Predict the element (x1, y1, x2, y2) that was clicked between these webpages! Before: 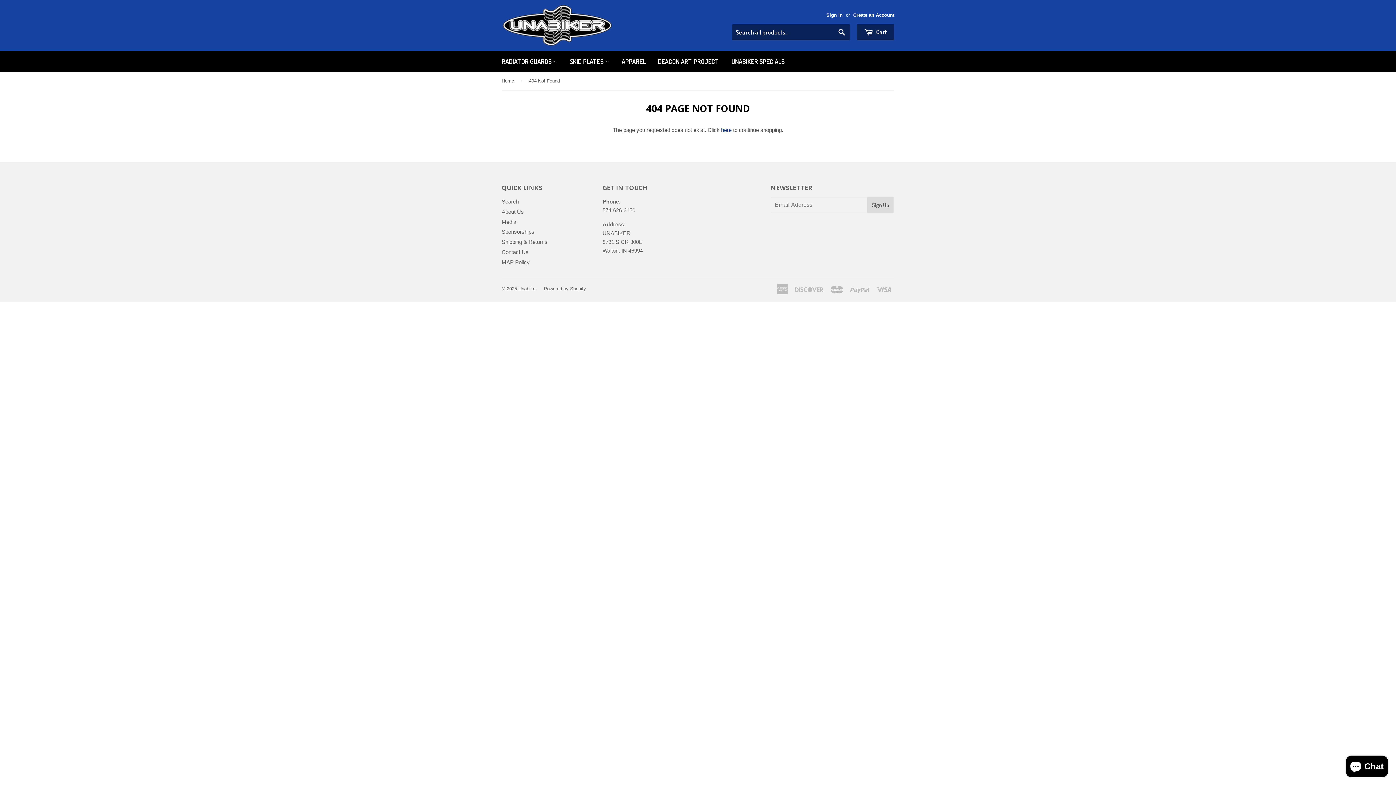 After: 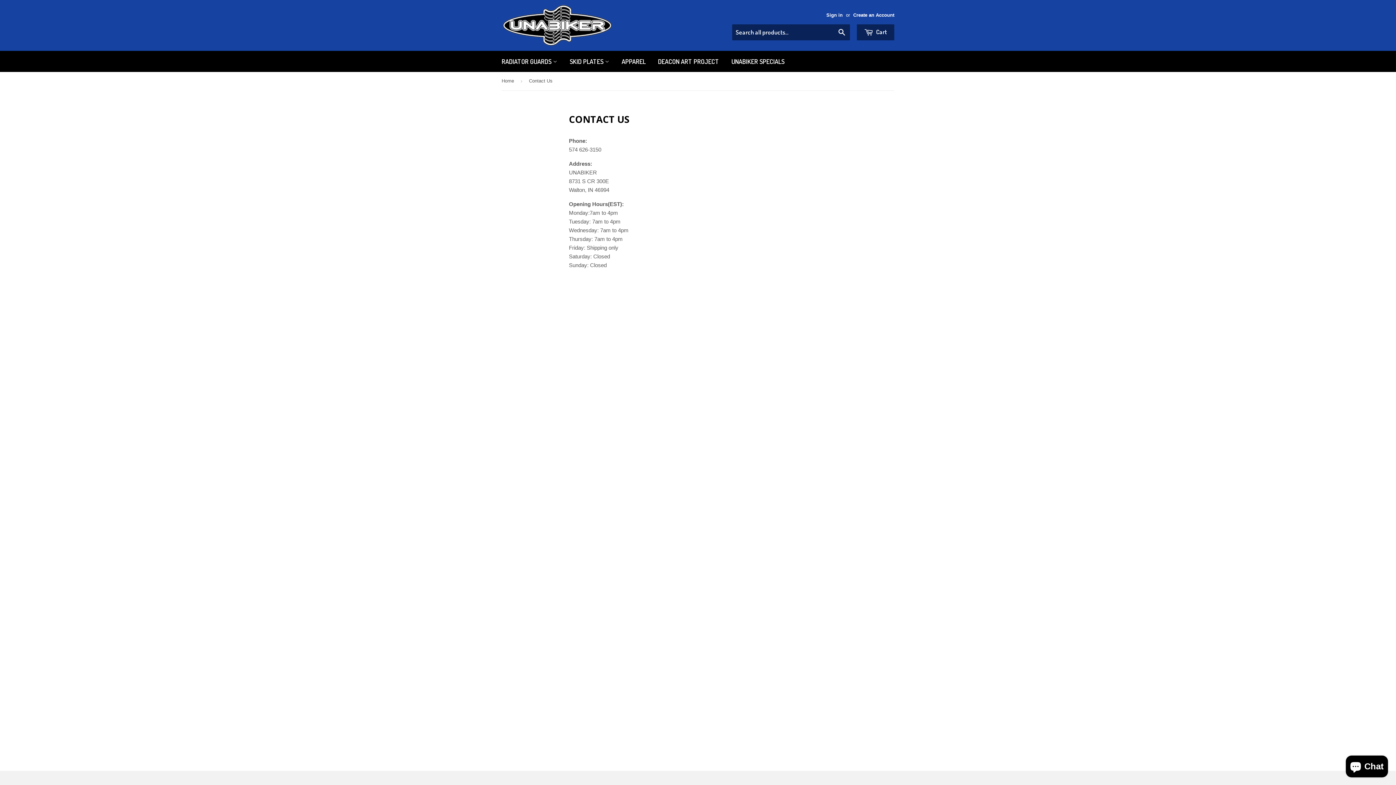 Action: bbox: (501, 249, 528, 255) label: Contact Us